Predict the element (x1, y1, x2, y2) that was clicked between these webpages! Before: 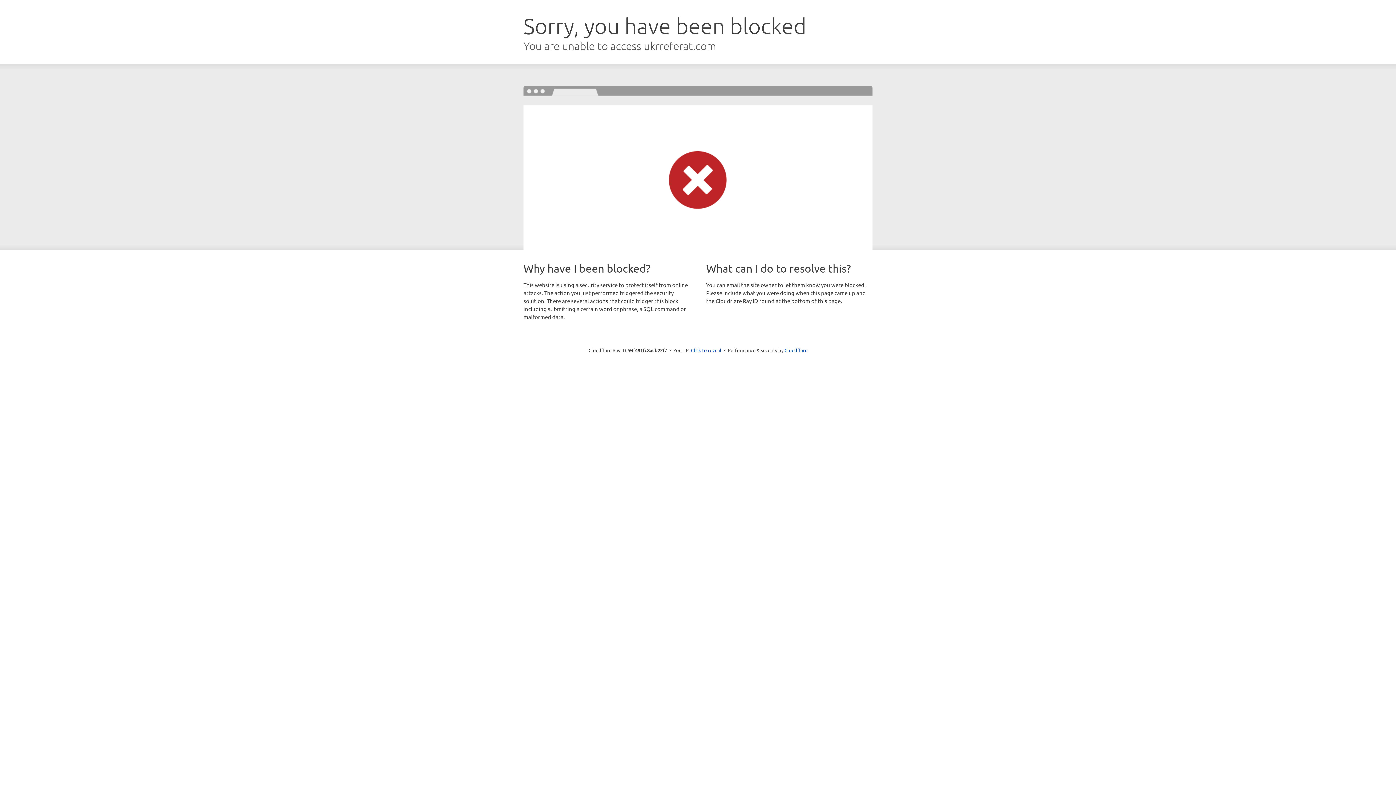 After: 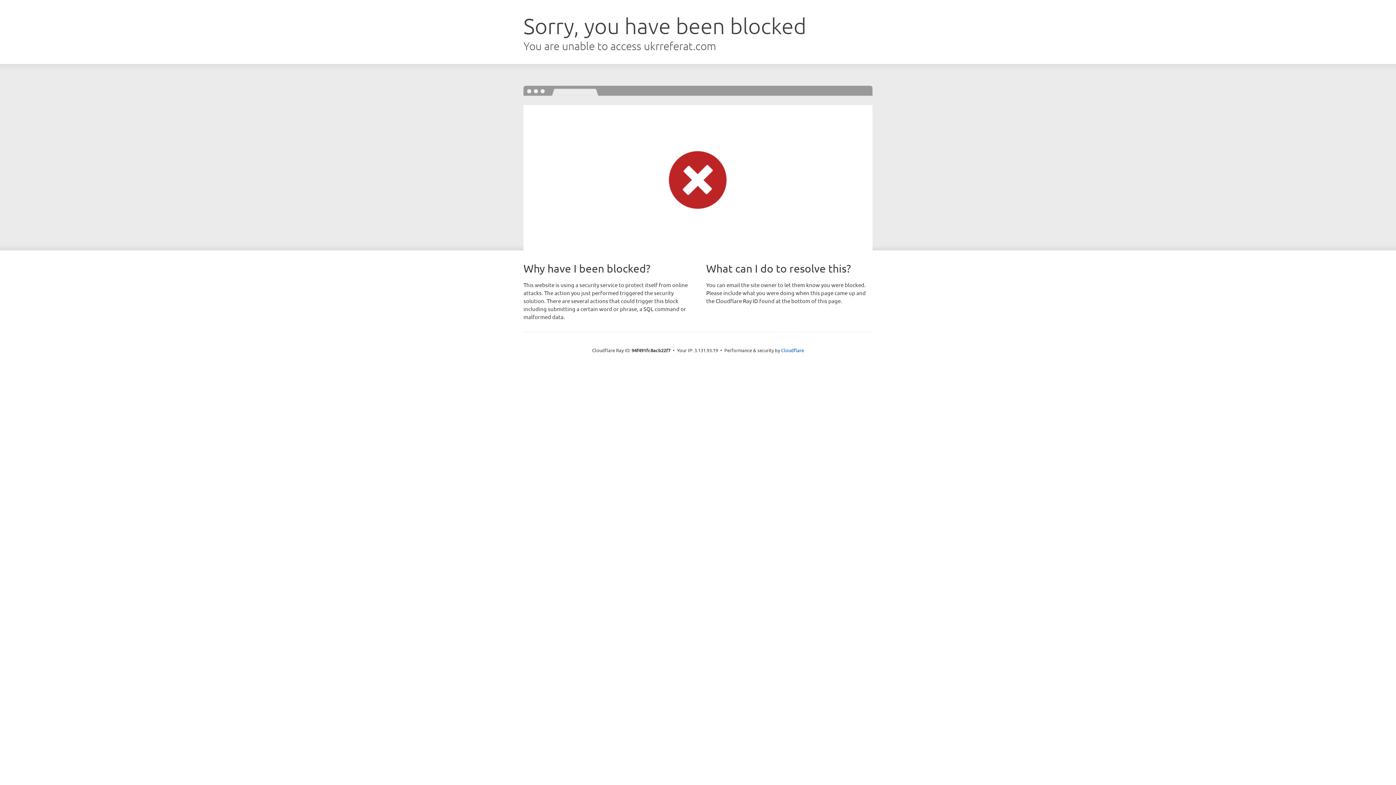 Action: bbox: (691, 346, 721, 353) label: Click to reveal